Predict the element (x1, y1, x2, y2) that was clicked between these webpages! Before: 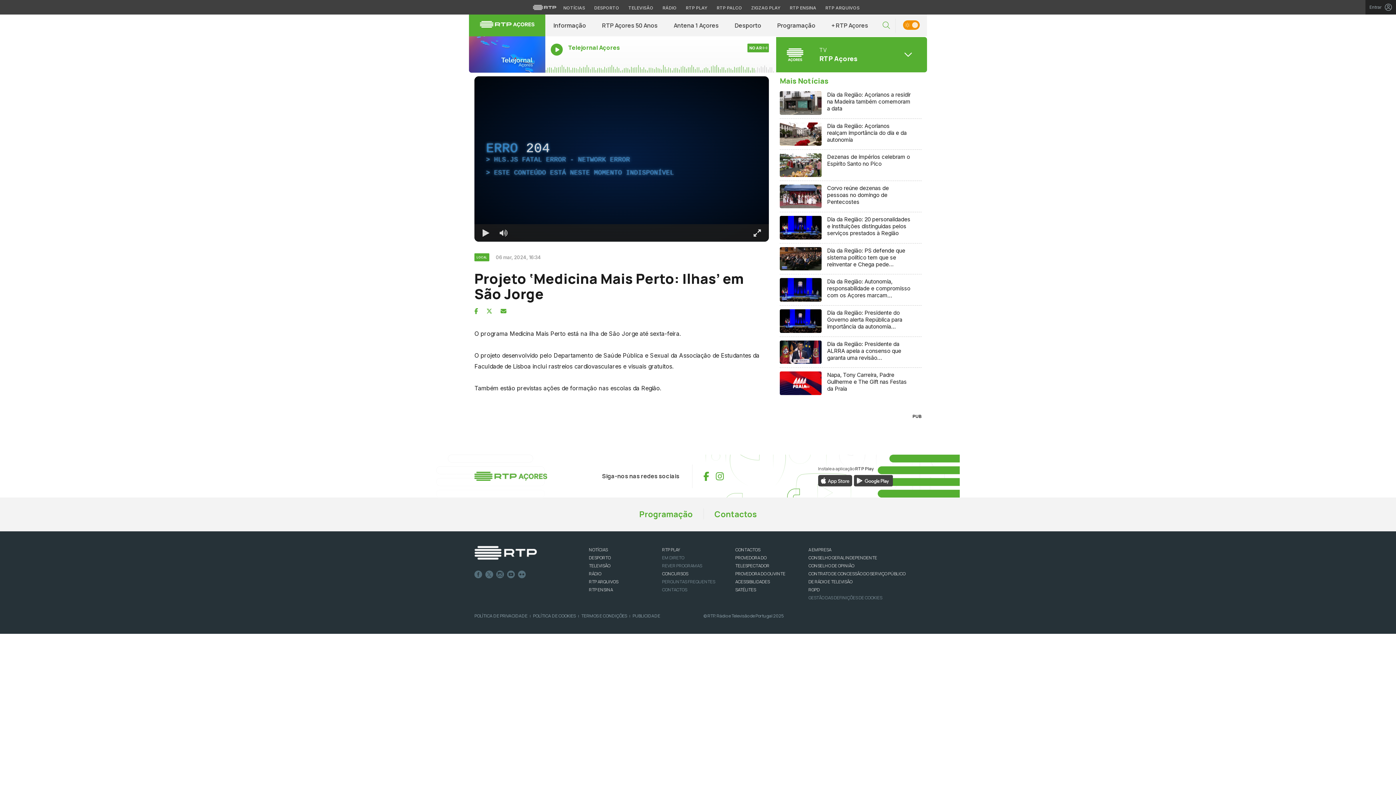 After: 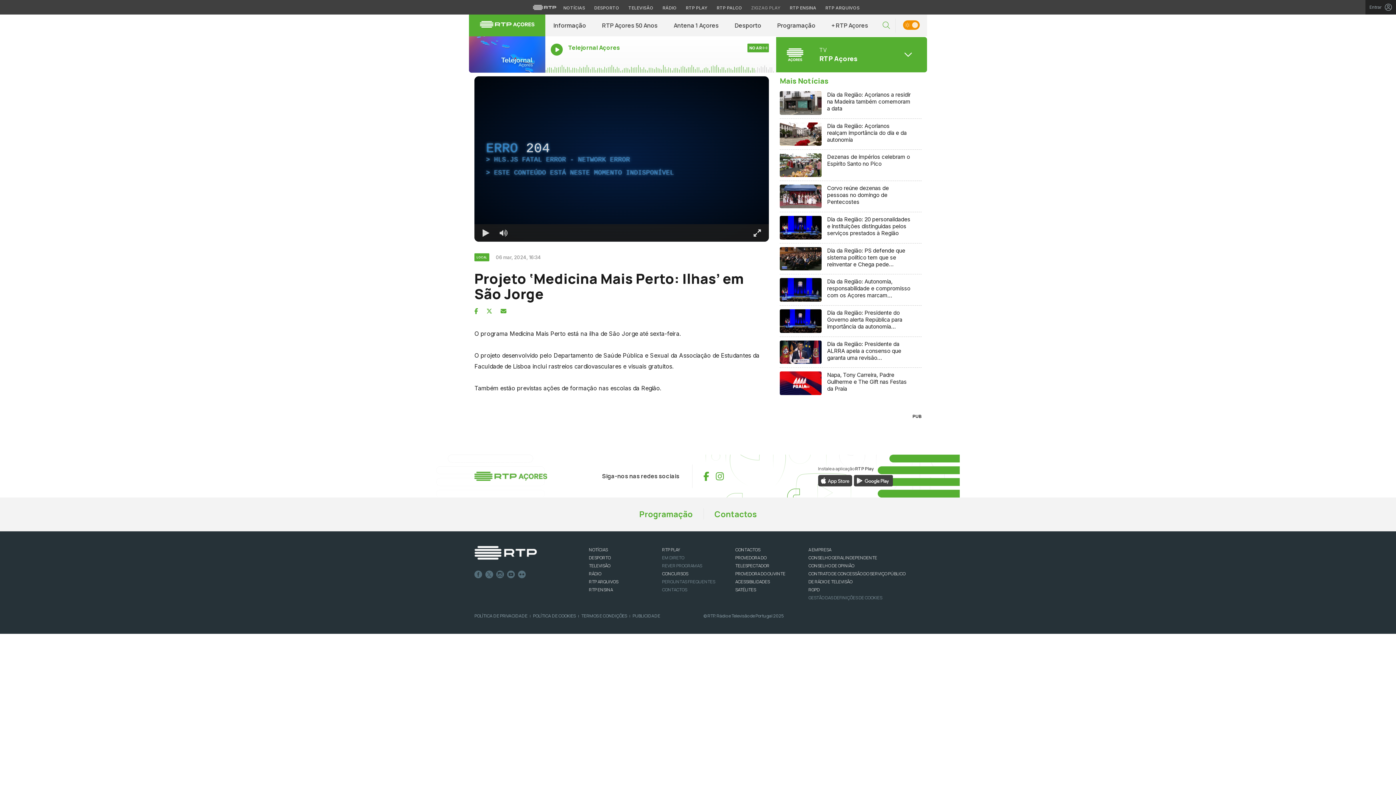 Action: bbox: (747, 4, 784, 11) label: Aceder ao Zigzag Play